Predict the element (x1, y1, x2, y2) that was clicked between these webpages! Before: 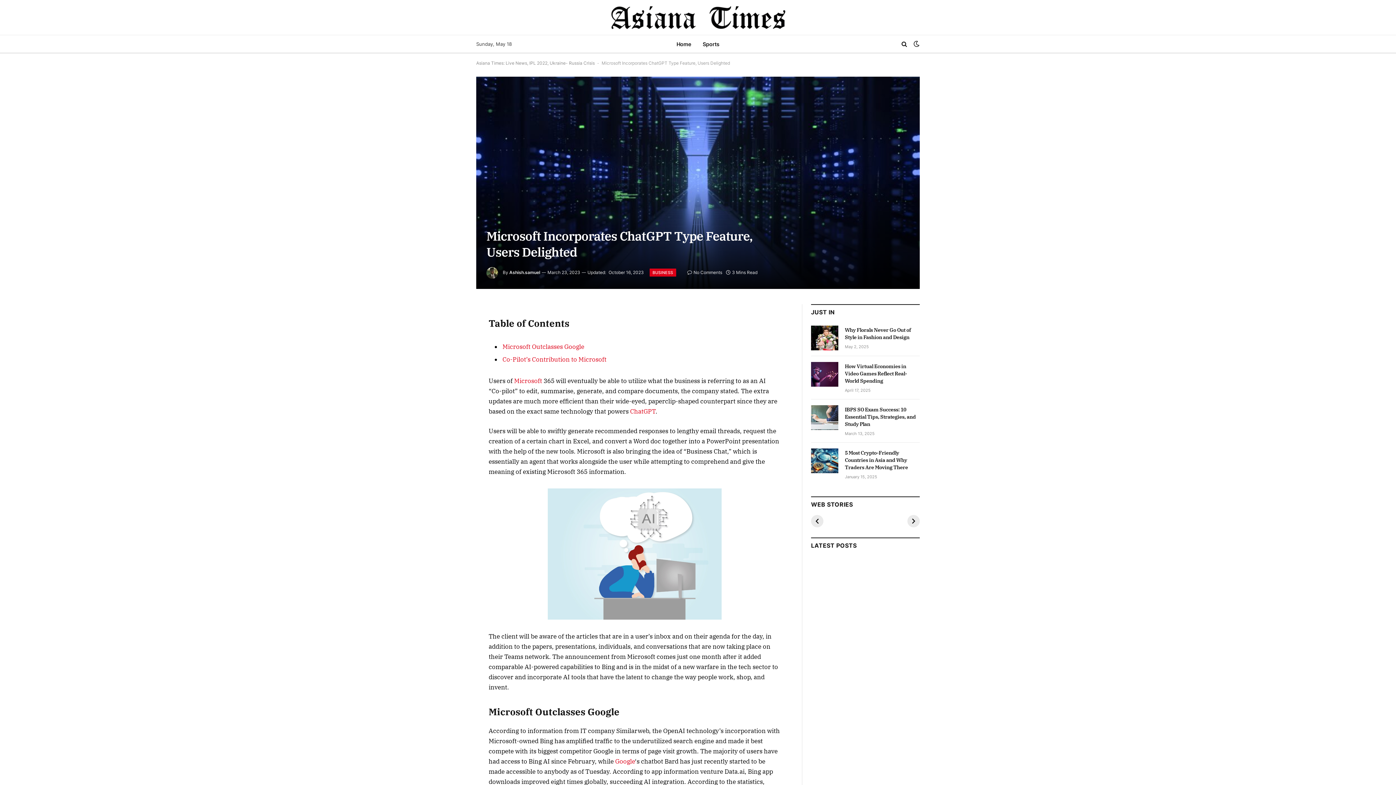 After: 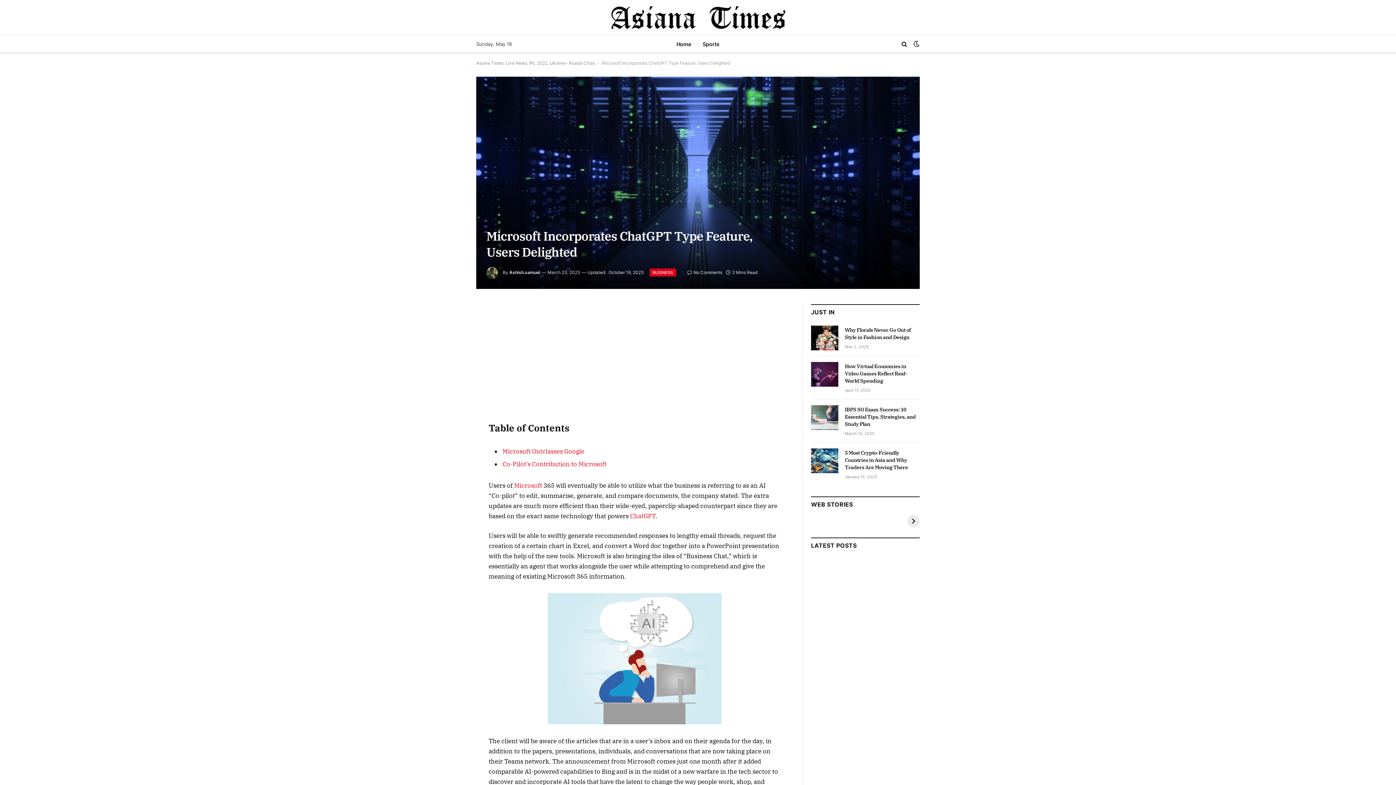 Action: label: ChatGPT bbox: (630, 407, 655, 415)